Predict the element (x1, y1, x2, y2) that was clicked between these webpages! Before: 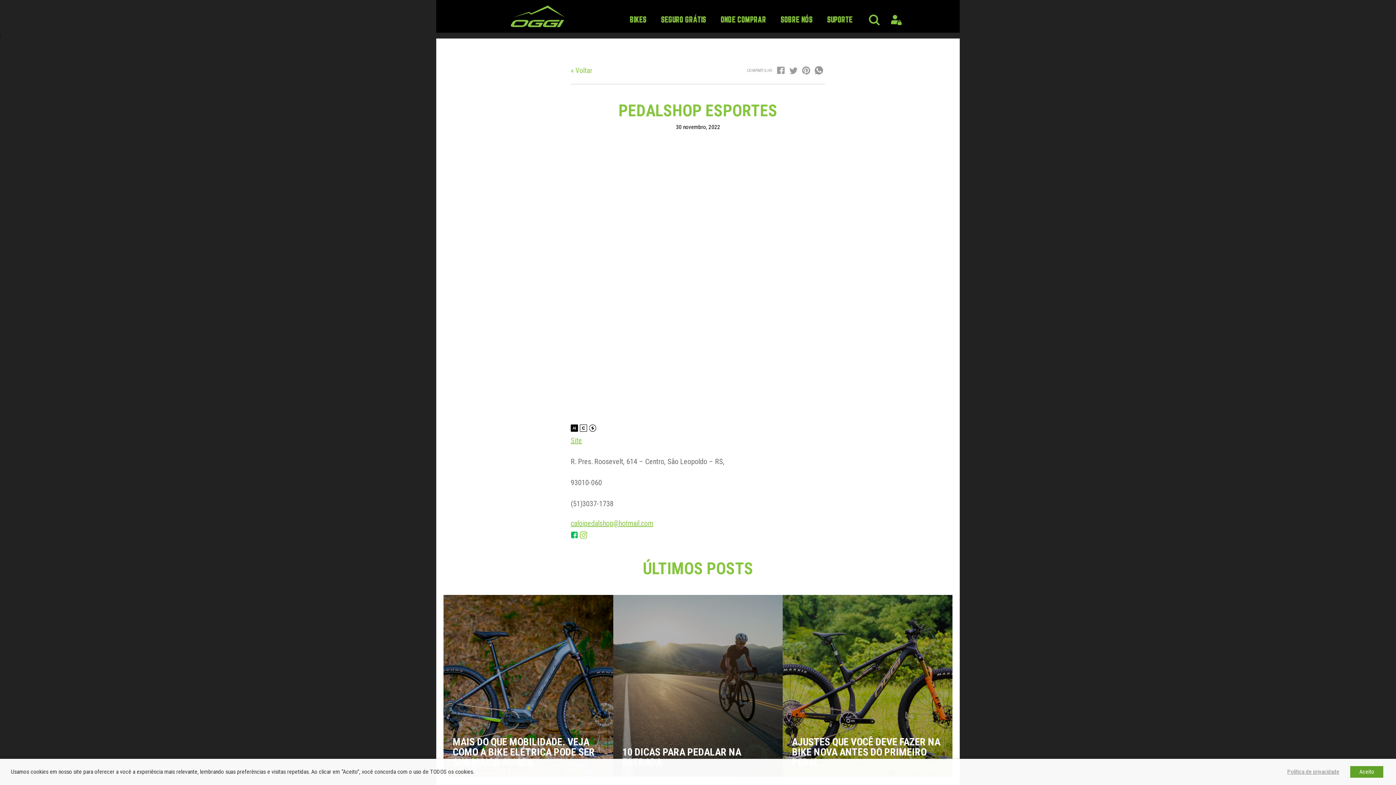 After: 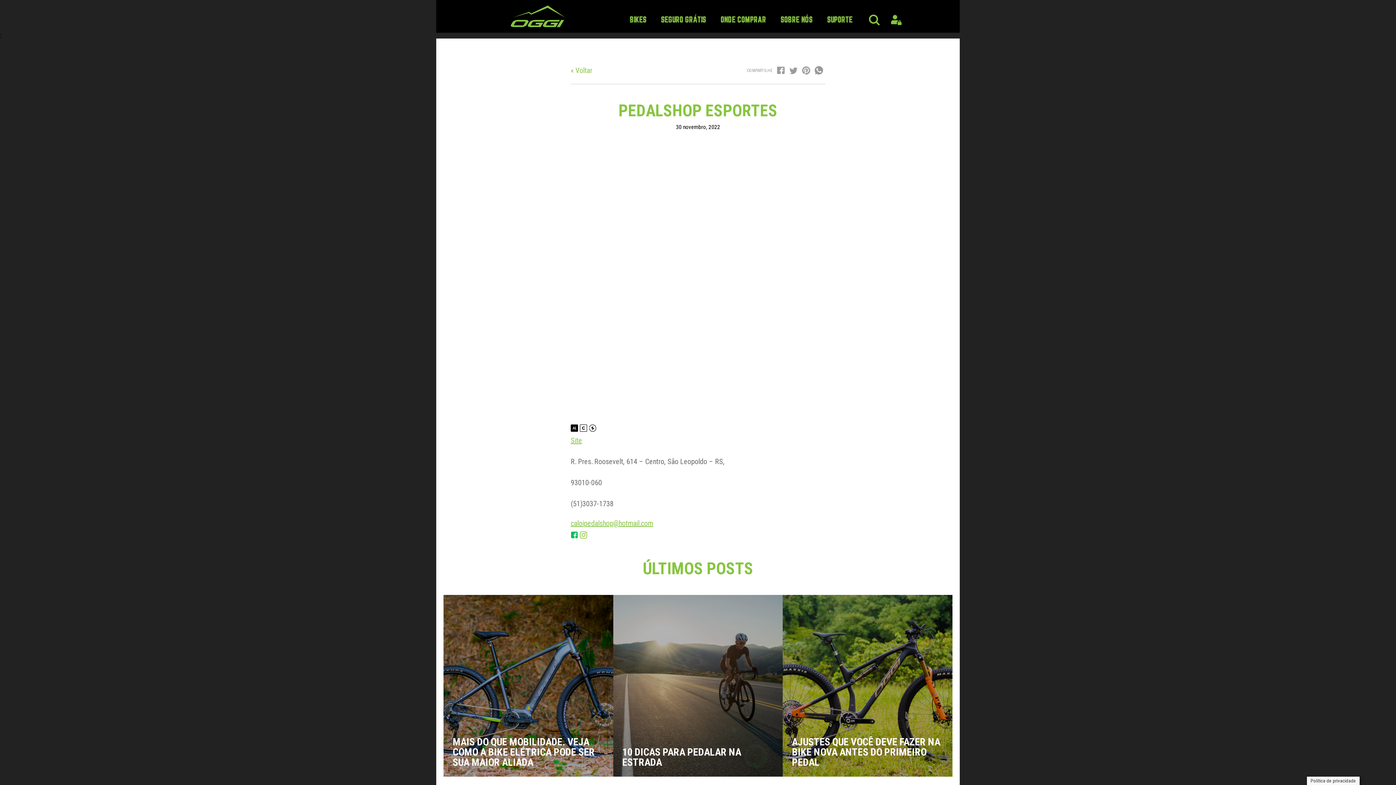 Action: label: Aceito bbox: (1350, 766, 1383, 778)